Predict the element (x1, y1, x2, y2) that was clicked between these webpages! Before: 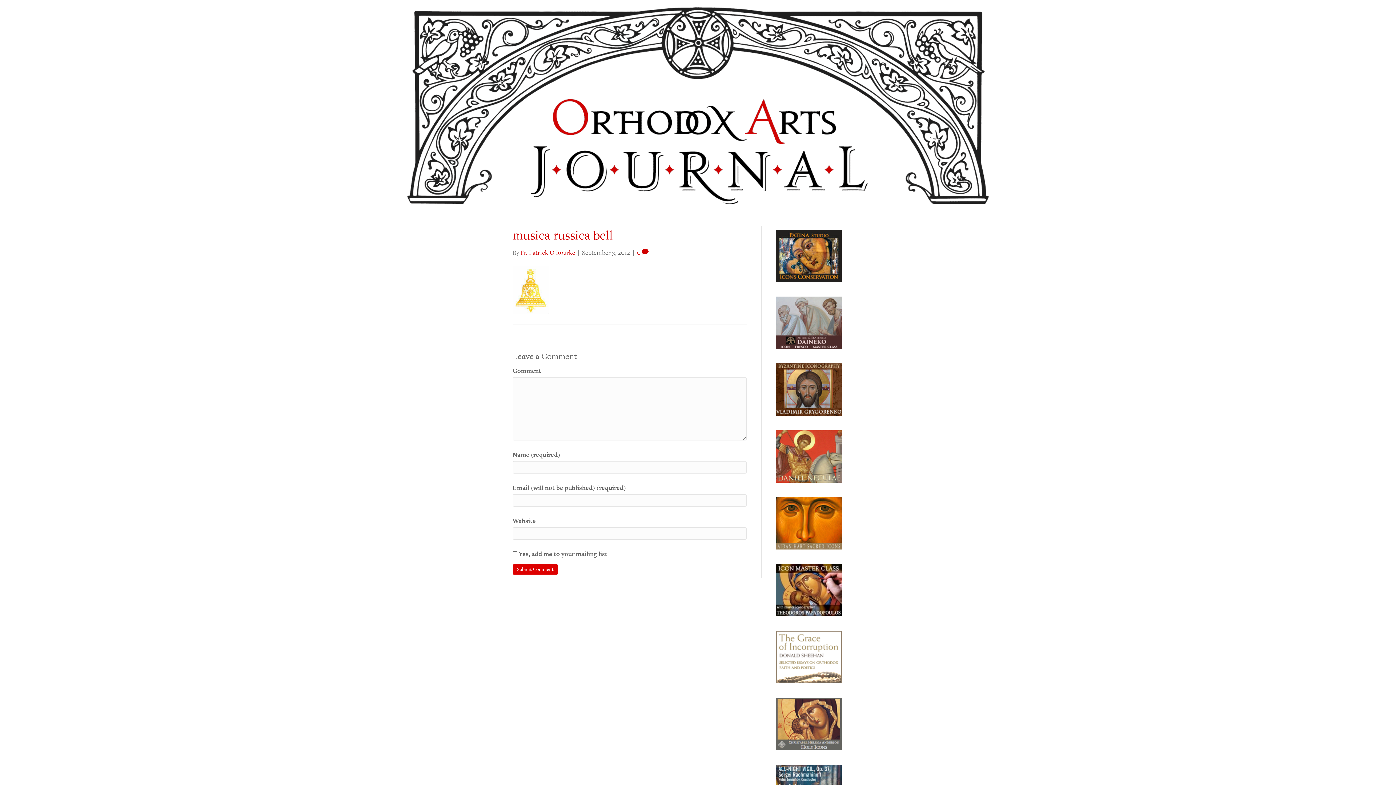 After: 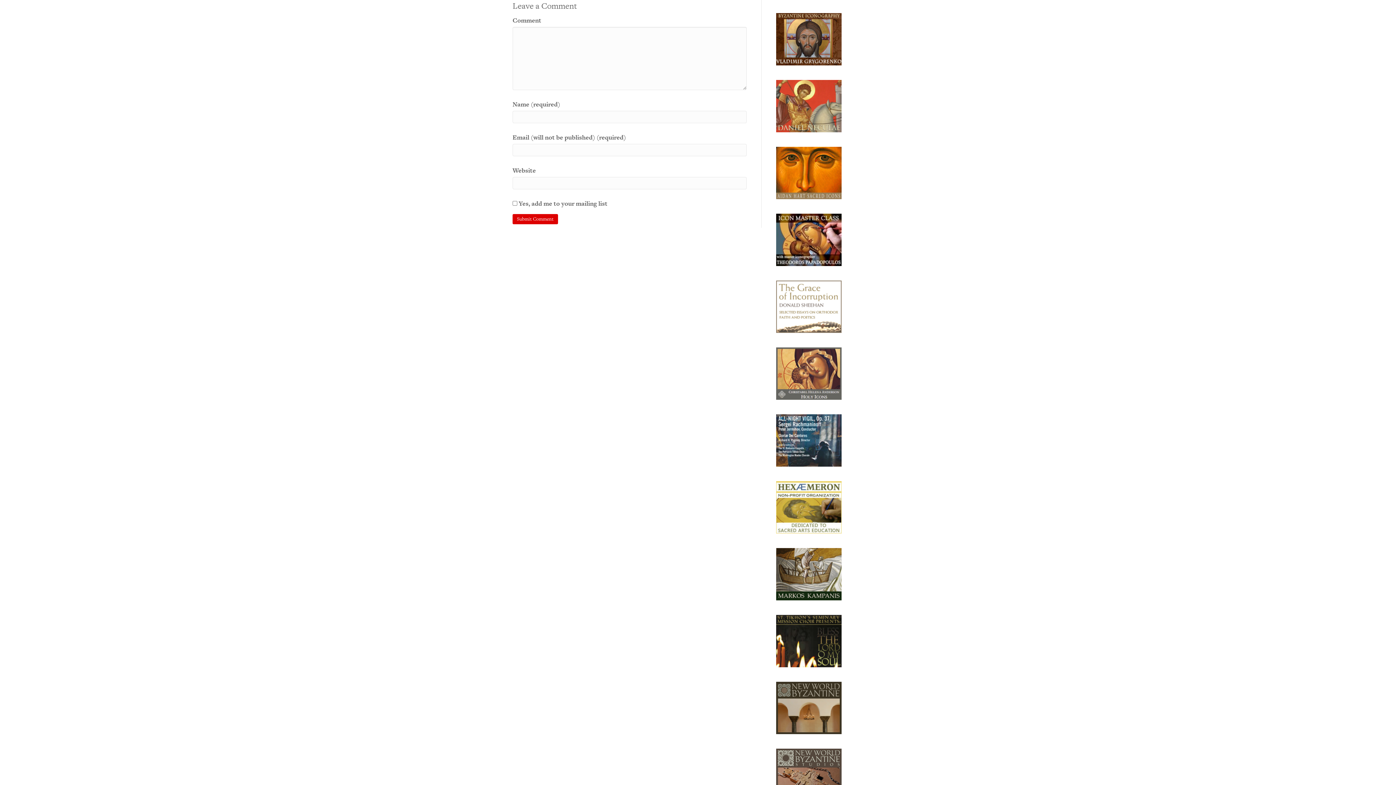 Action: label: 0  bbox: (637, 248, 648, 257)